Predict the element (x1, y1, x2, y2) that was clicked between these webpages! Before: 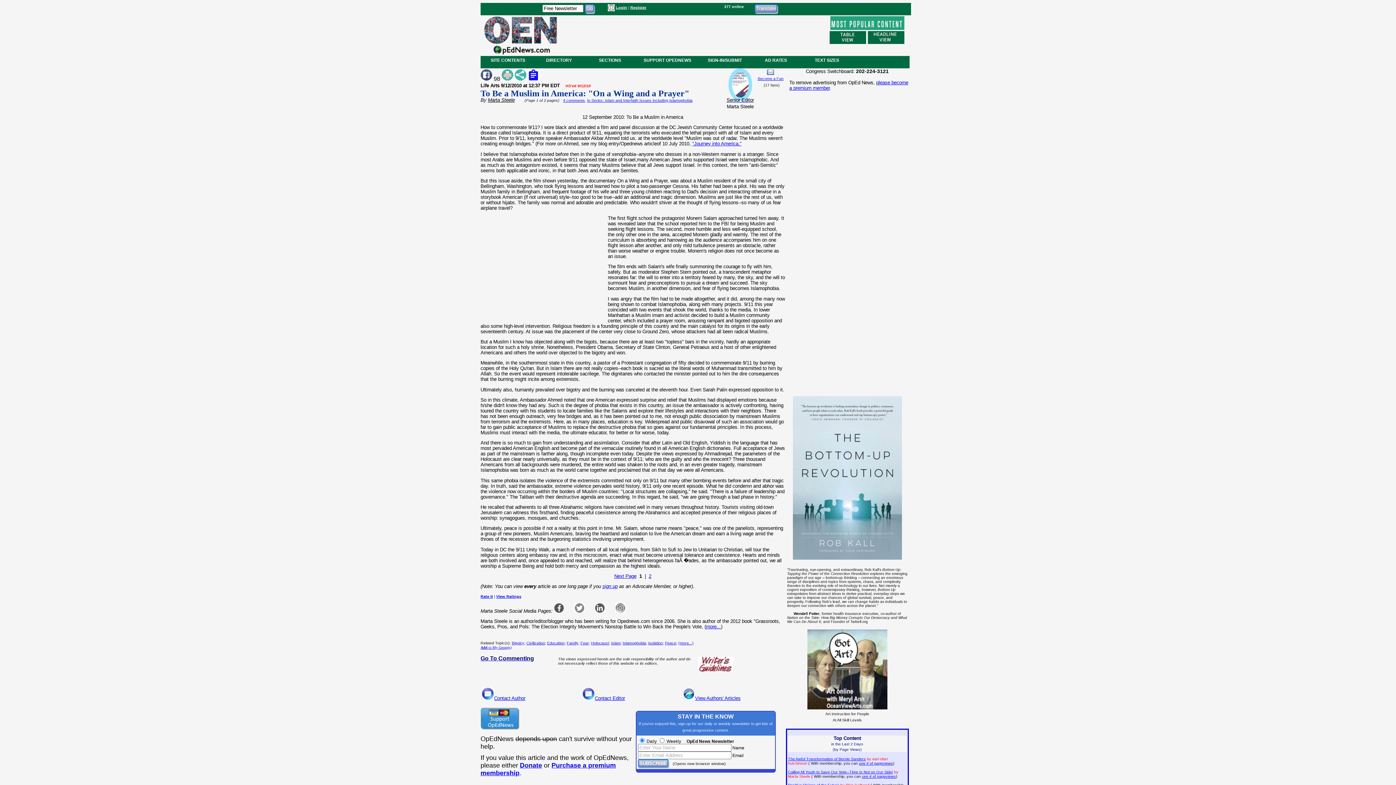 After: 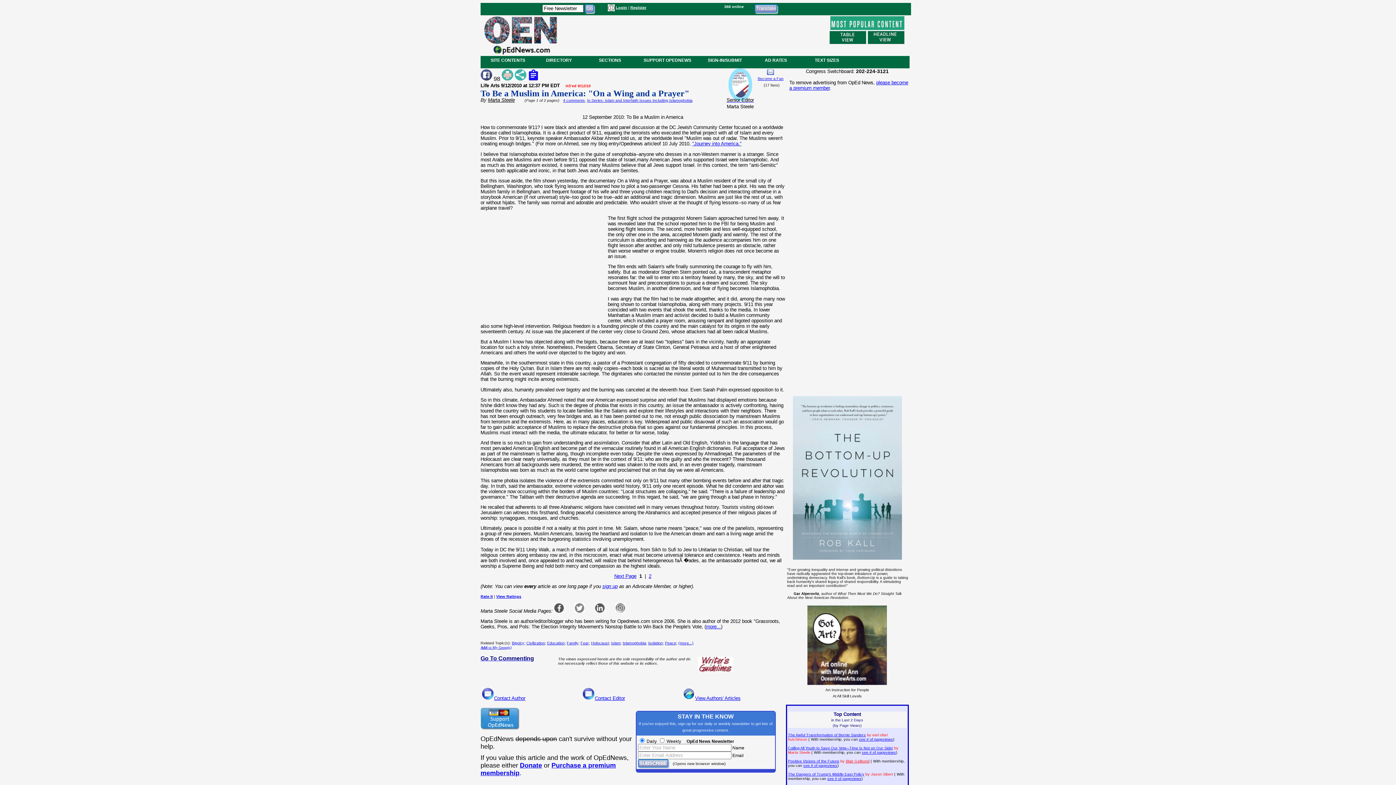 Action: label: Go To Commenting bbox: (480, 655, 534, 661)